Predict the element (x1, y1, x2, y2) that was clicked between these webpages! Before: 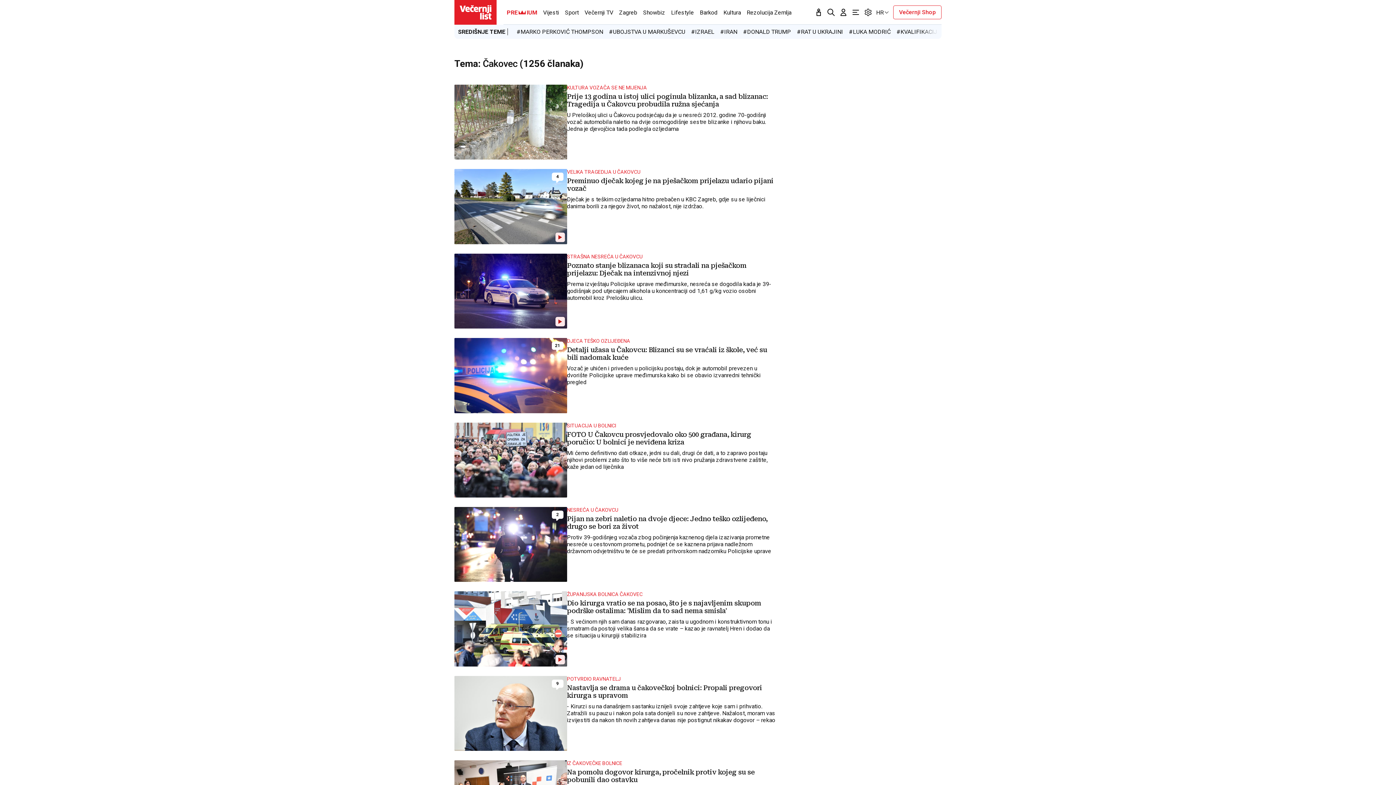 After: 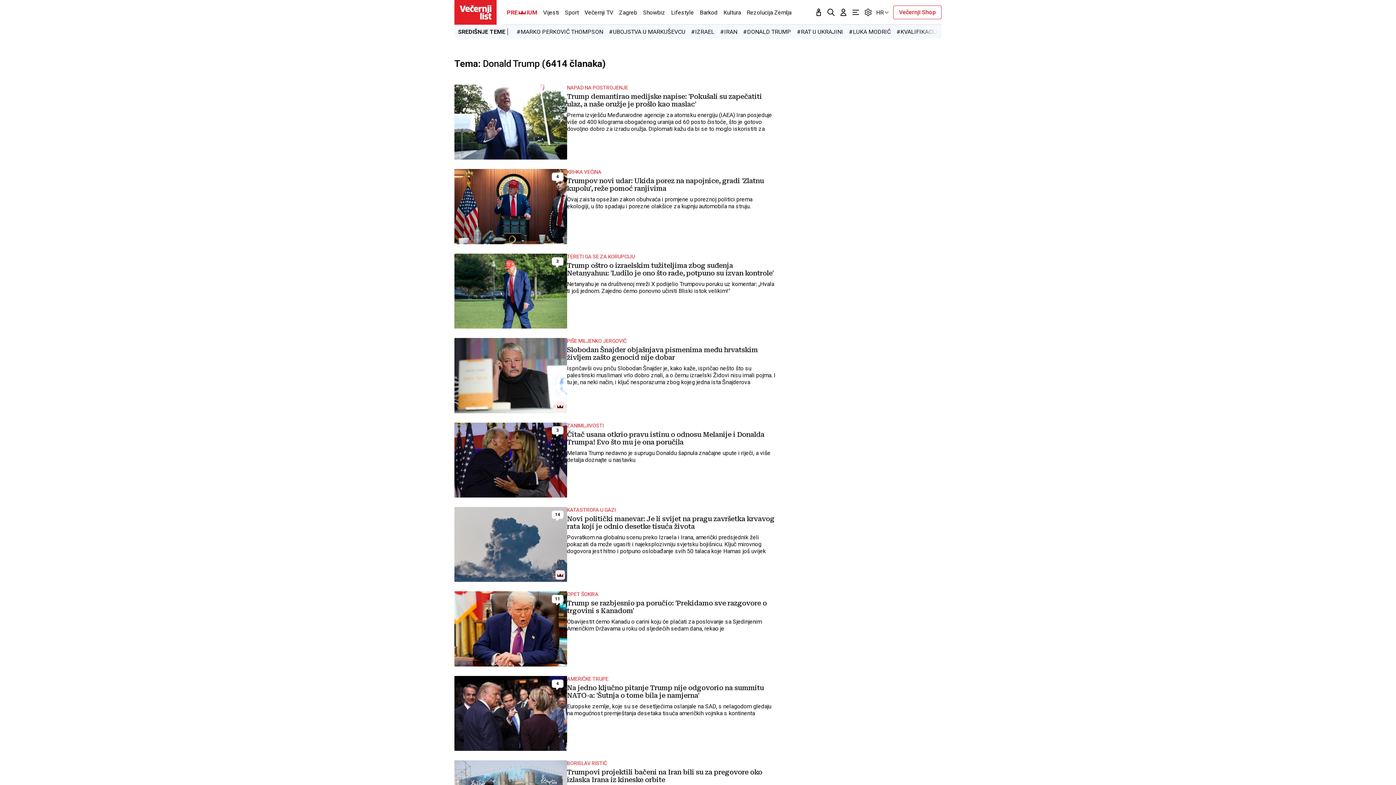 Action: bbox: (743, 28, 791, 35) label: #DONALD TRUMP